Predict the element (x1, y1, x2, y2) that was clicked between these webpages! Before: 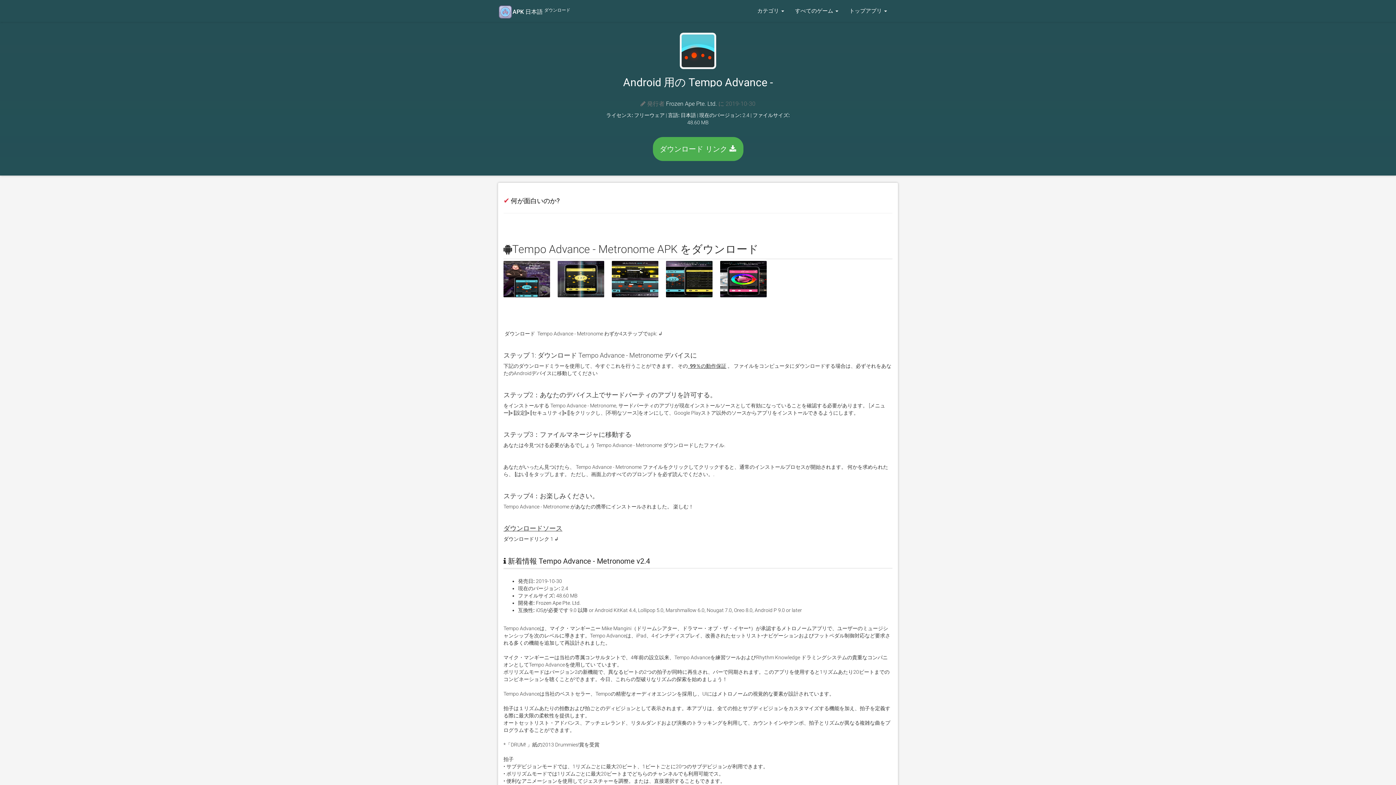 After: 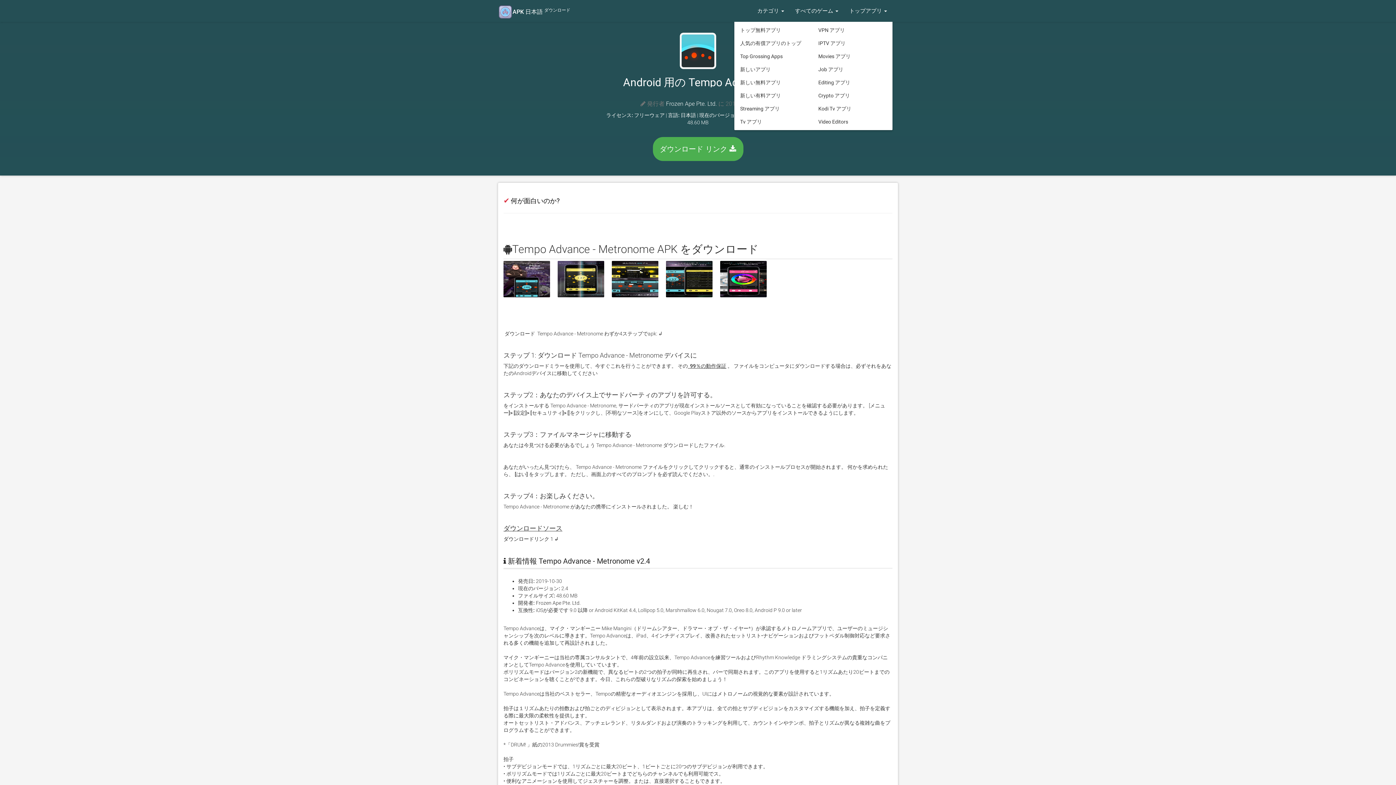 Action: bbox: (844, 0, 892, 21) label: トップアプリ 